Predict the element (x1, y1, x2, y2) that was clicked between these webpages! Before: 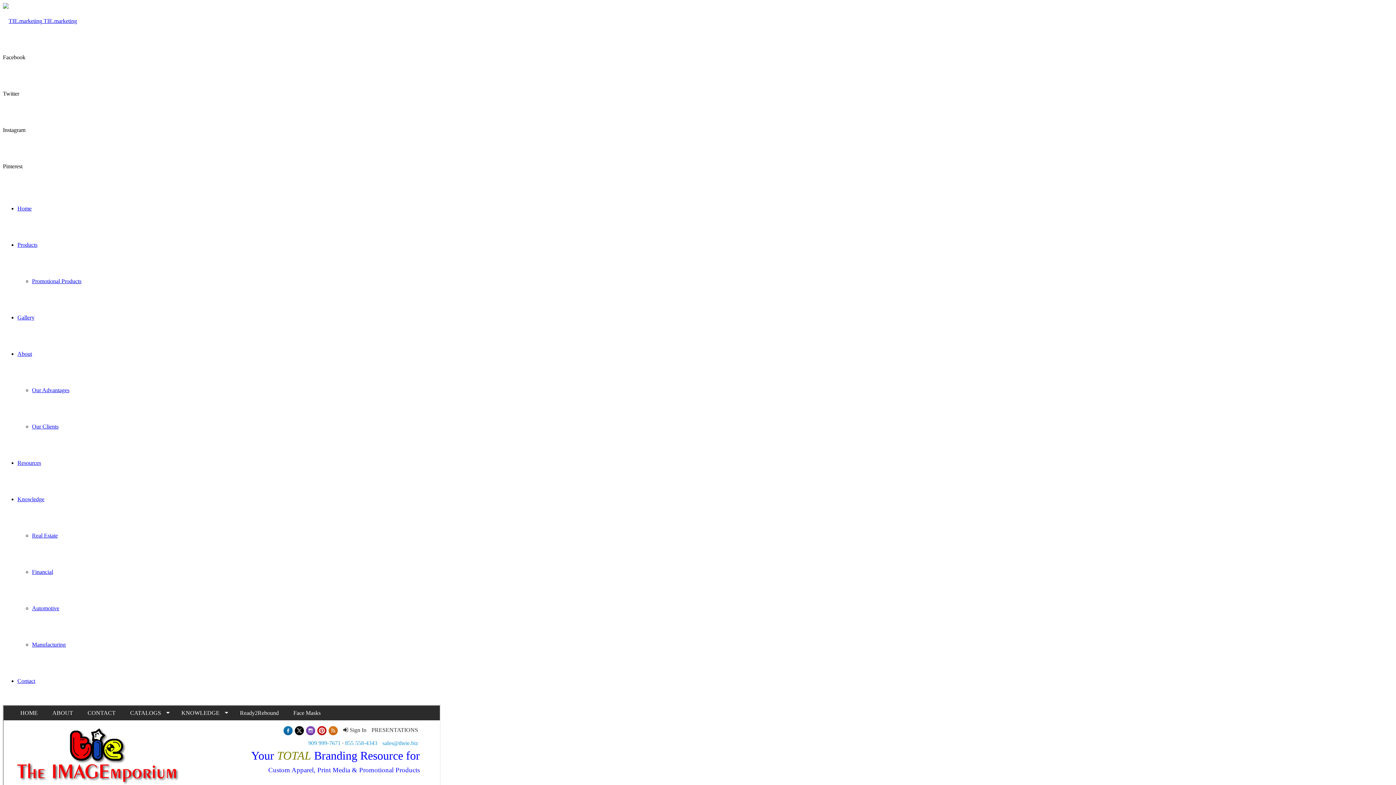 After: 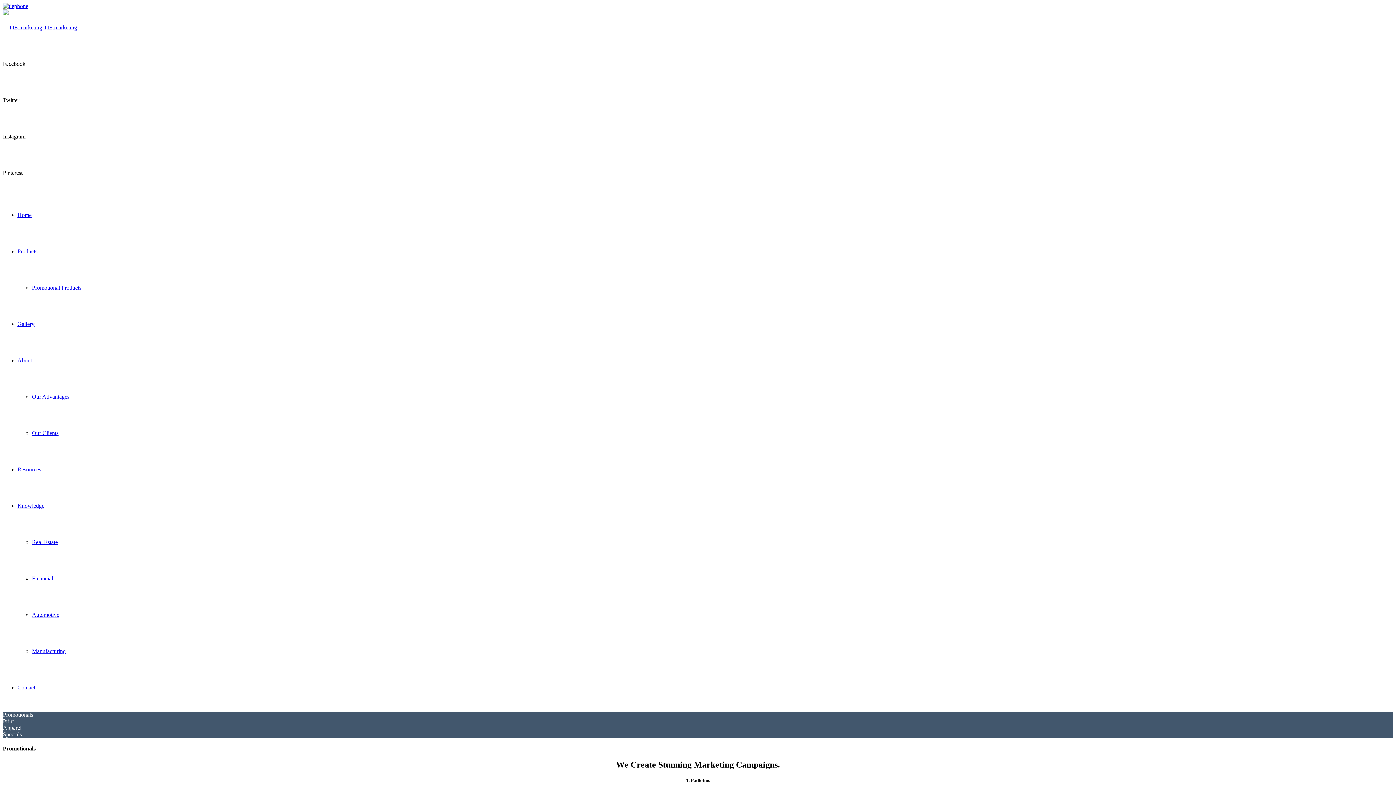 Action: label:  TIE.marketing bbox: (2, 17, 77, 24)